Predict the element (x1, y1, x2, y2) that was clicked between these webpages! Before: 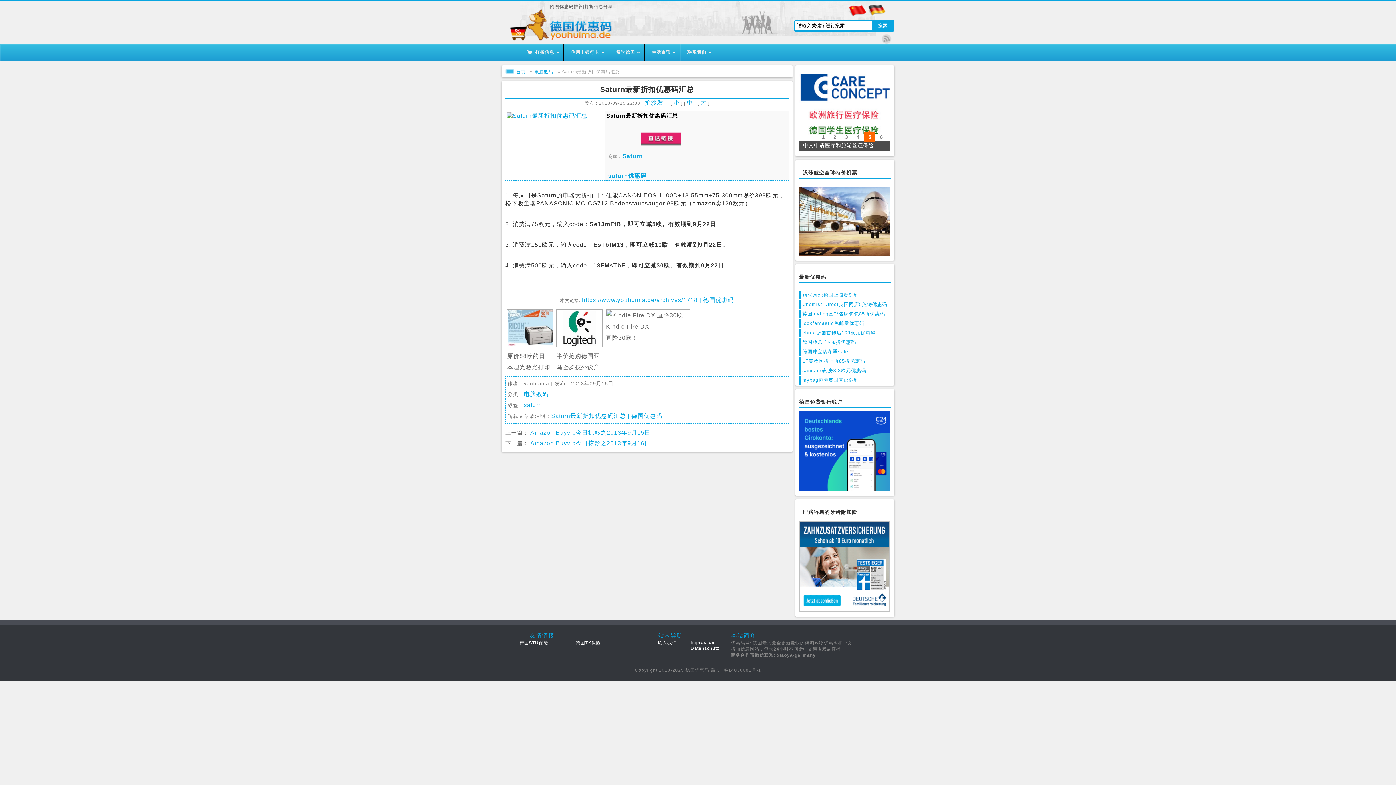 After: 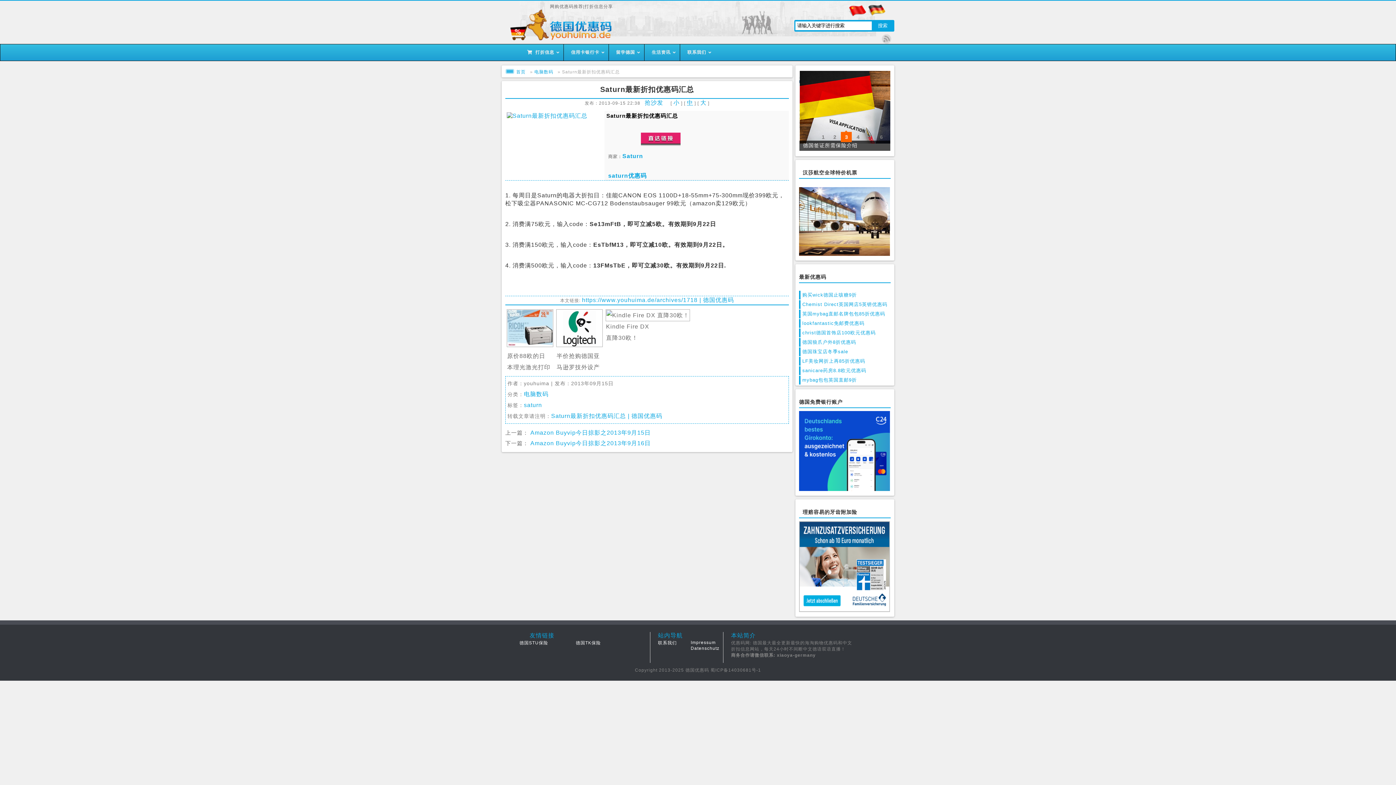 Action: label: 中 bbox: (687, 99, 693, 105)